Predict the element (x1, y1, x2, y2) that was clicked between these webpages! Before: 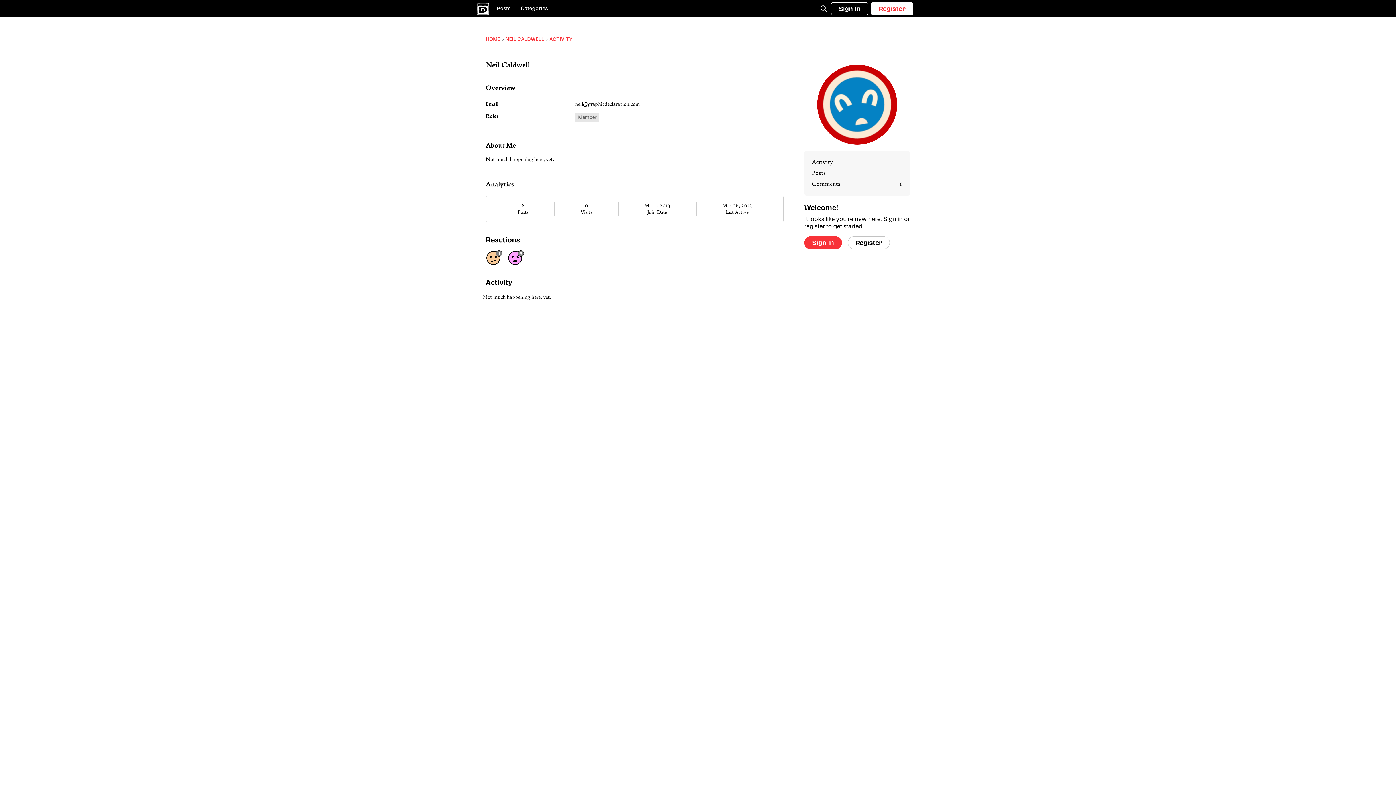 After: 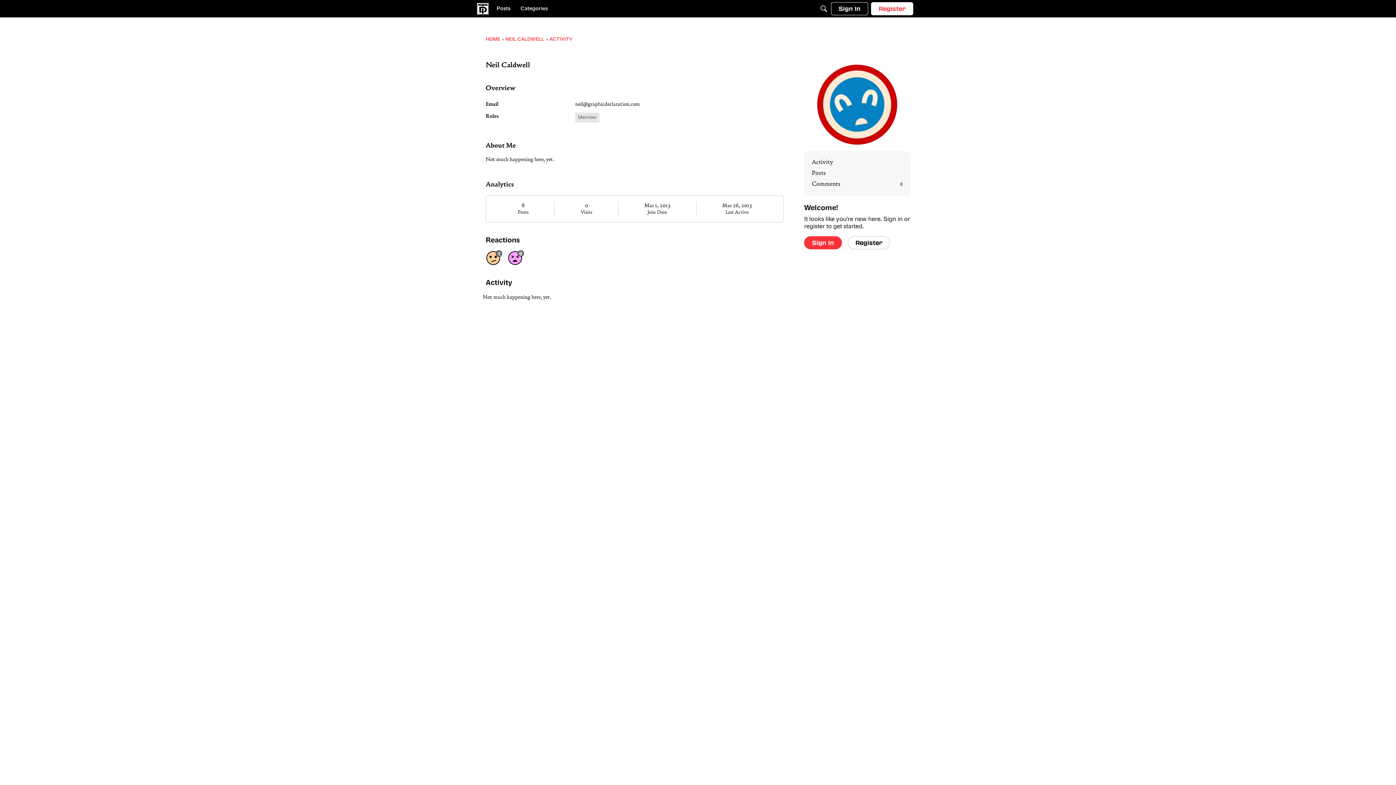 Action: bbox: (549, 37, 572, 41) label: ACTIVITY